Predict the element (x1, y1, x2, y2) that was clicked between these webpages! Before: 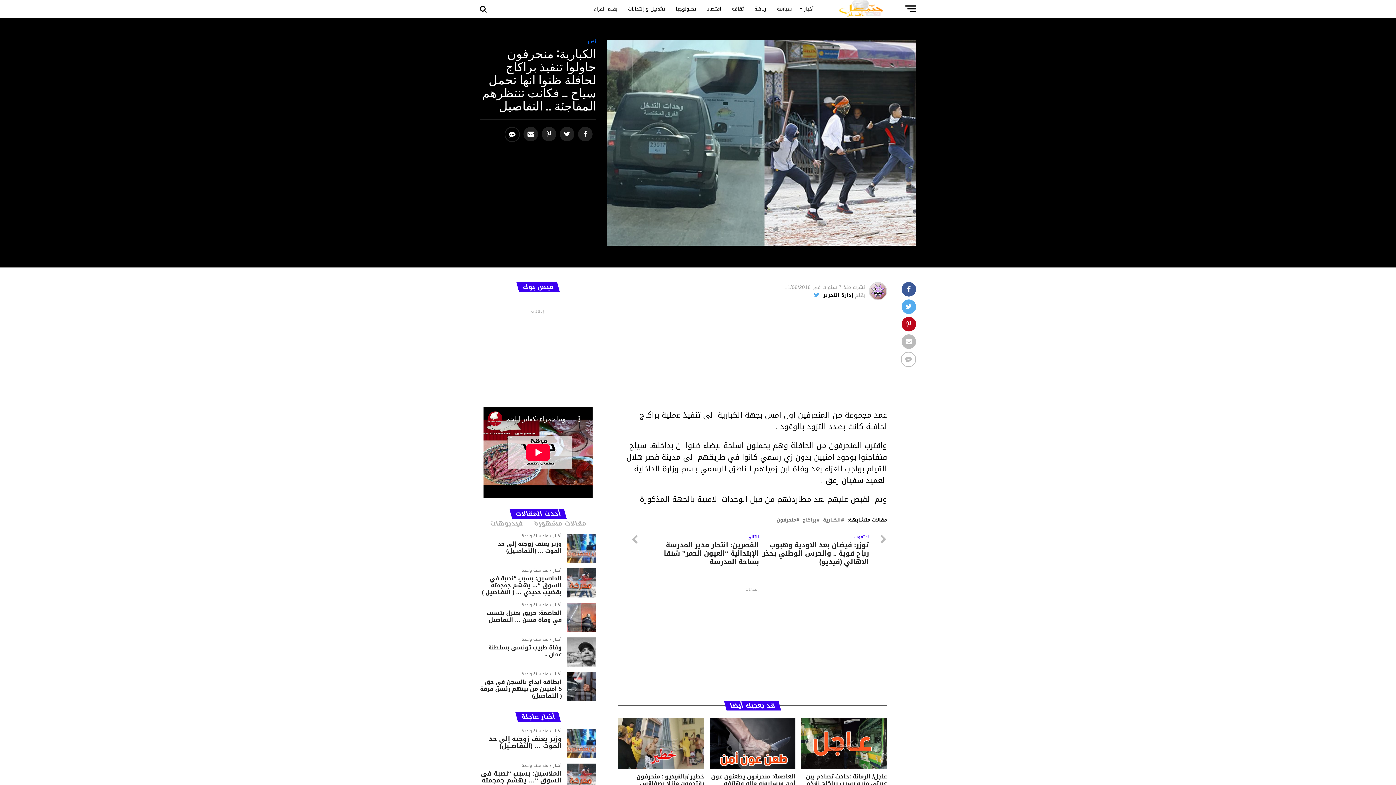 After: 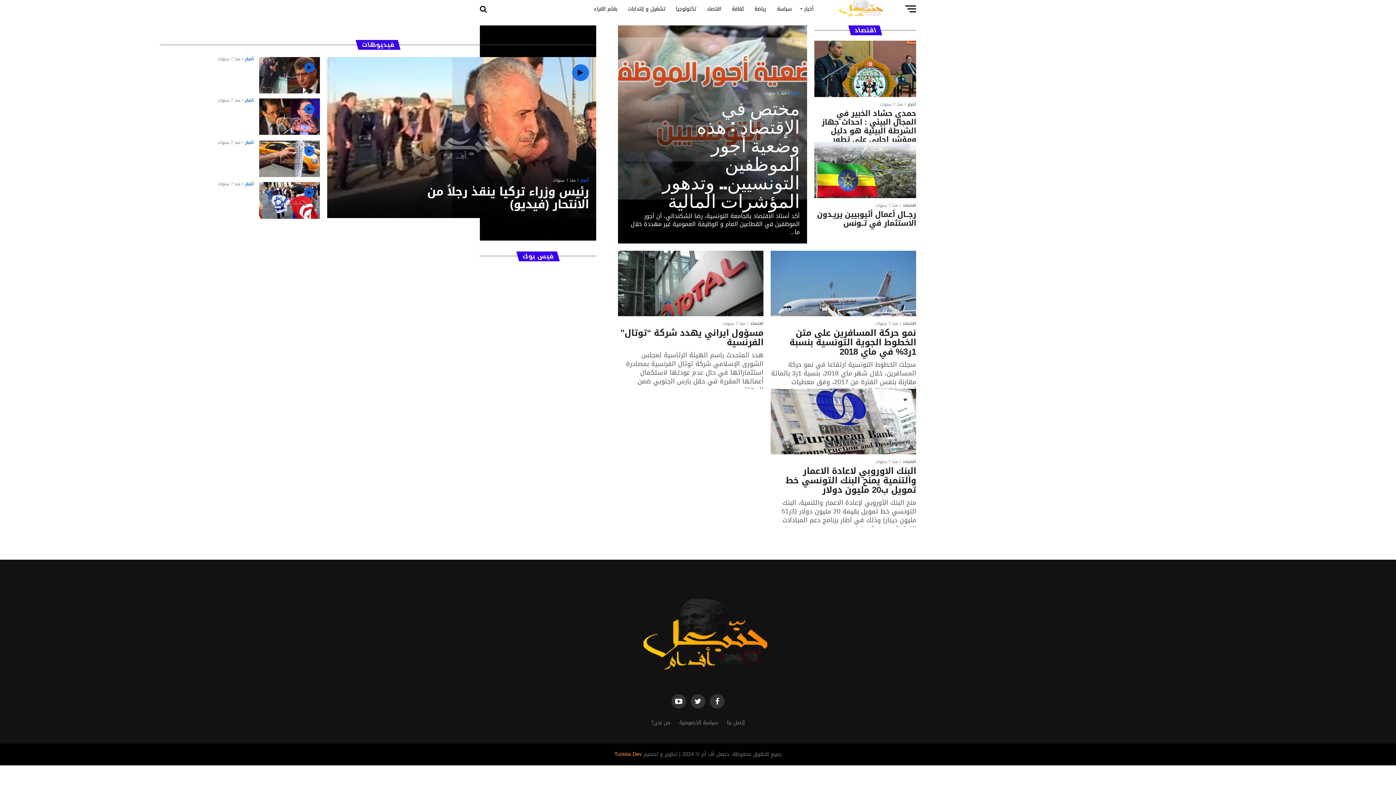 Action: label: اقتصاد bbox: (702, 0, 725, 18)